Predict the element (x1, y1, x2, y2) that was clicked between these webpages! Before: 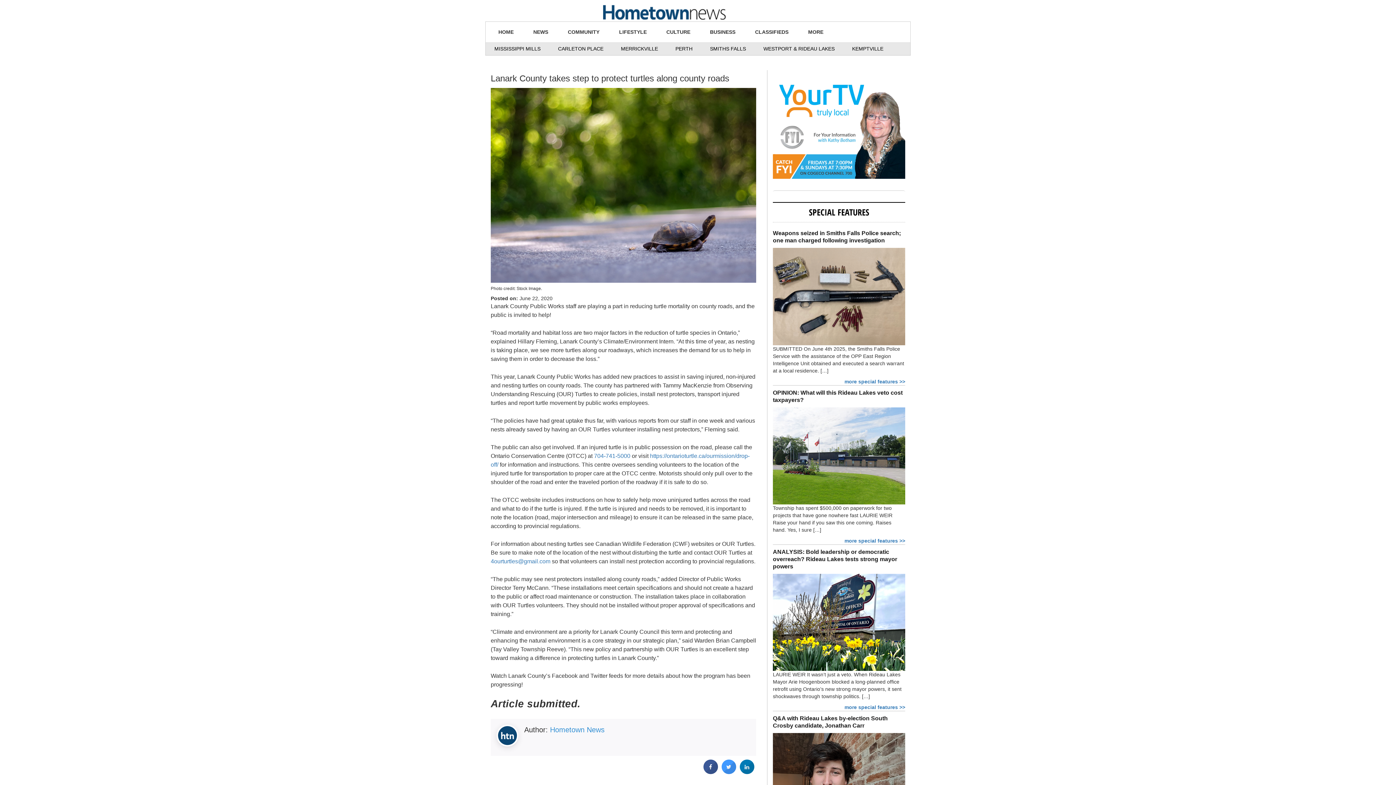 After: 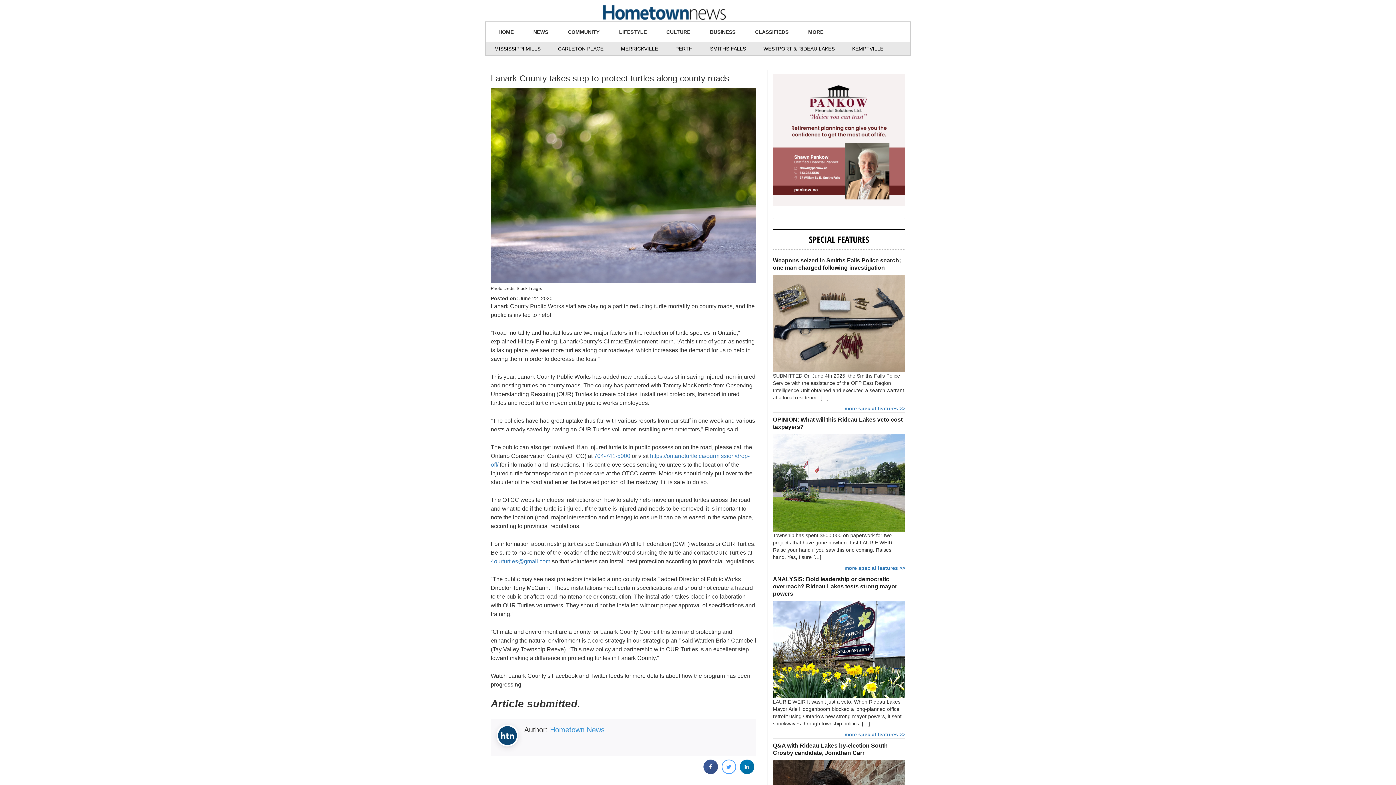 Action: bbox: (721, 768, 736, 776)